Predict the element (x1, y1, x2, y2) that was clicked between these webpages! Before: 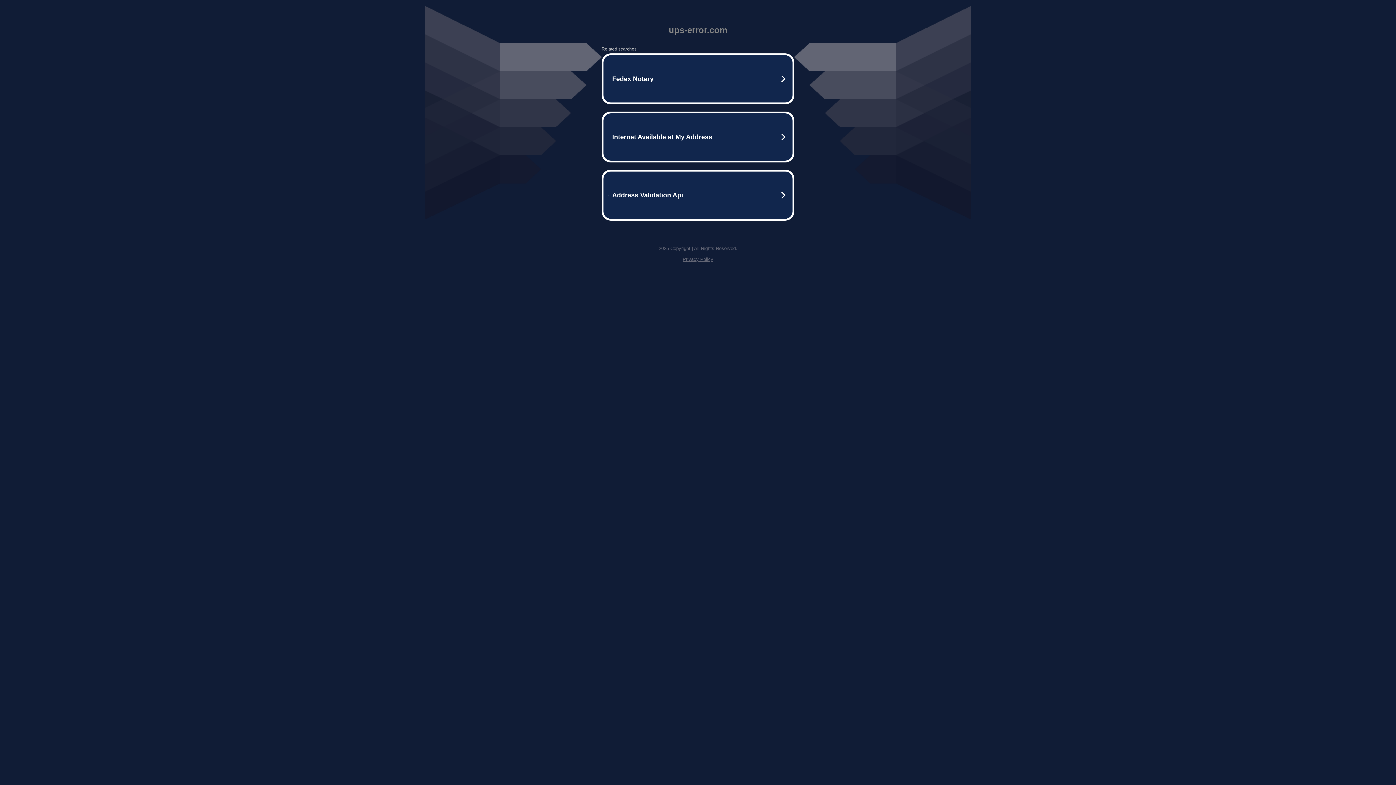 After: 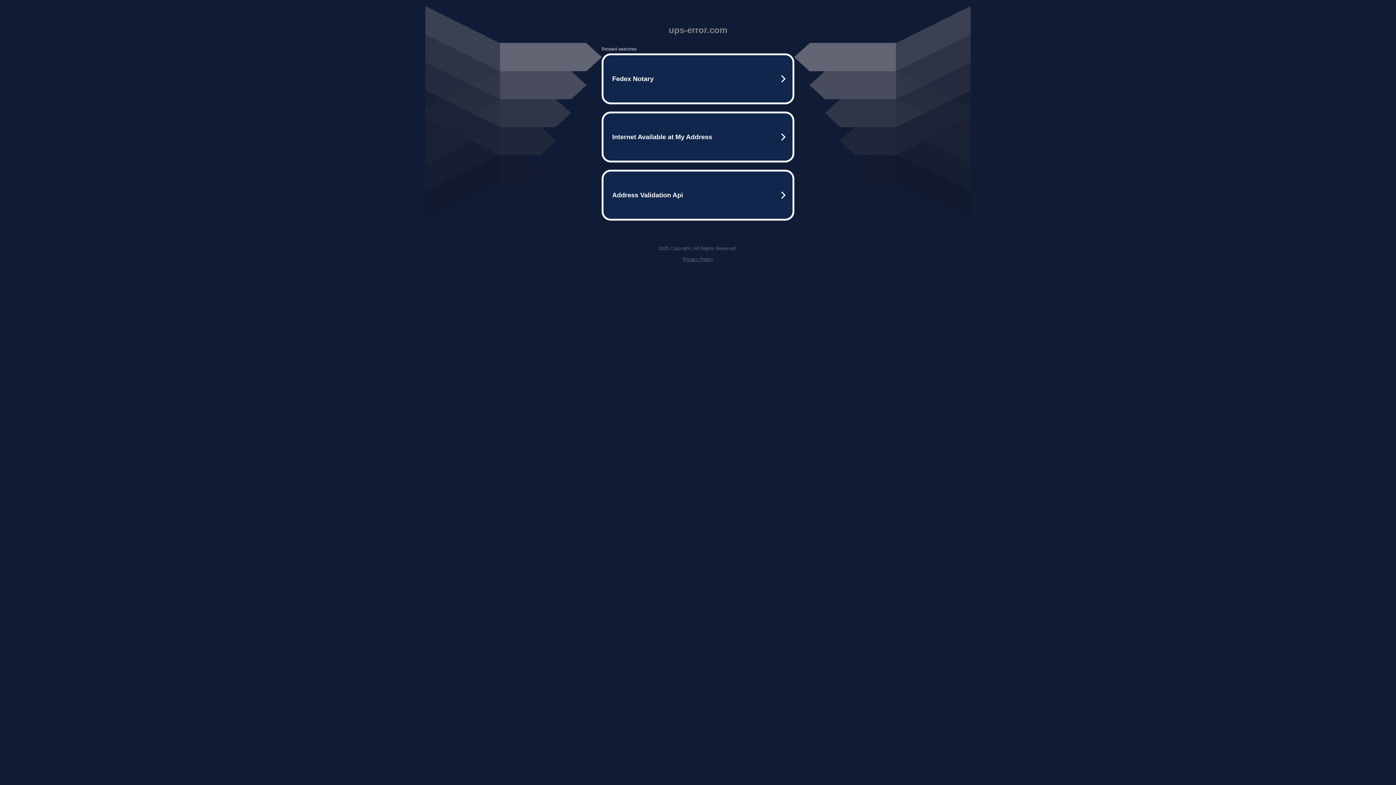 Action: bbox: (682, 256, 713, 262) label: Privacy Policy